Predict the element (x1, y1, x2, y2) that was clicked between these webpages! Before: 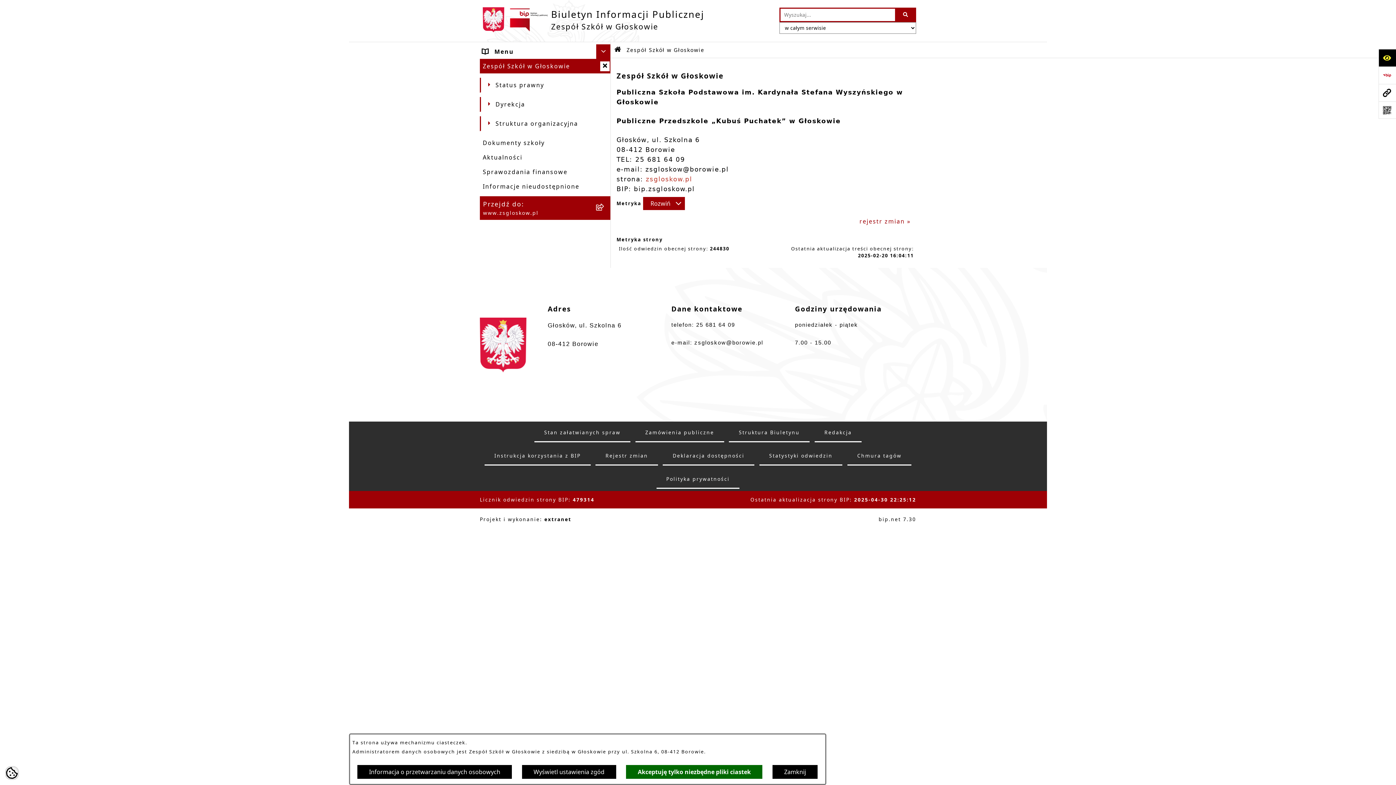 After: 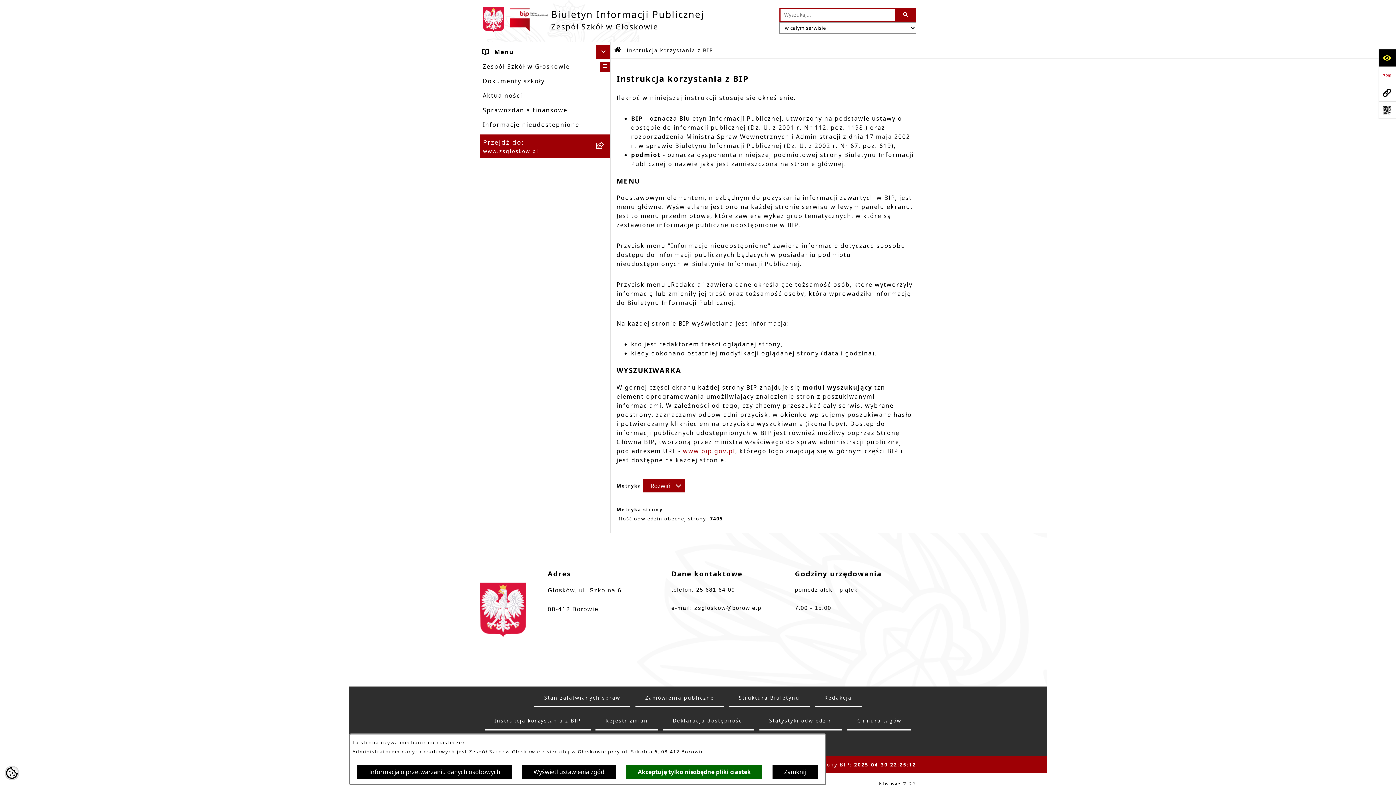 Action: label: Instrukcja korzystania z BIP bbox: (484, 447, 590, 465)